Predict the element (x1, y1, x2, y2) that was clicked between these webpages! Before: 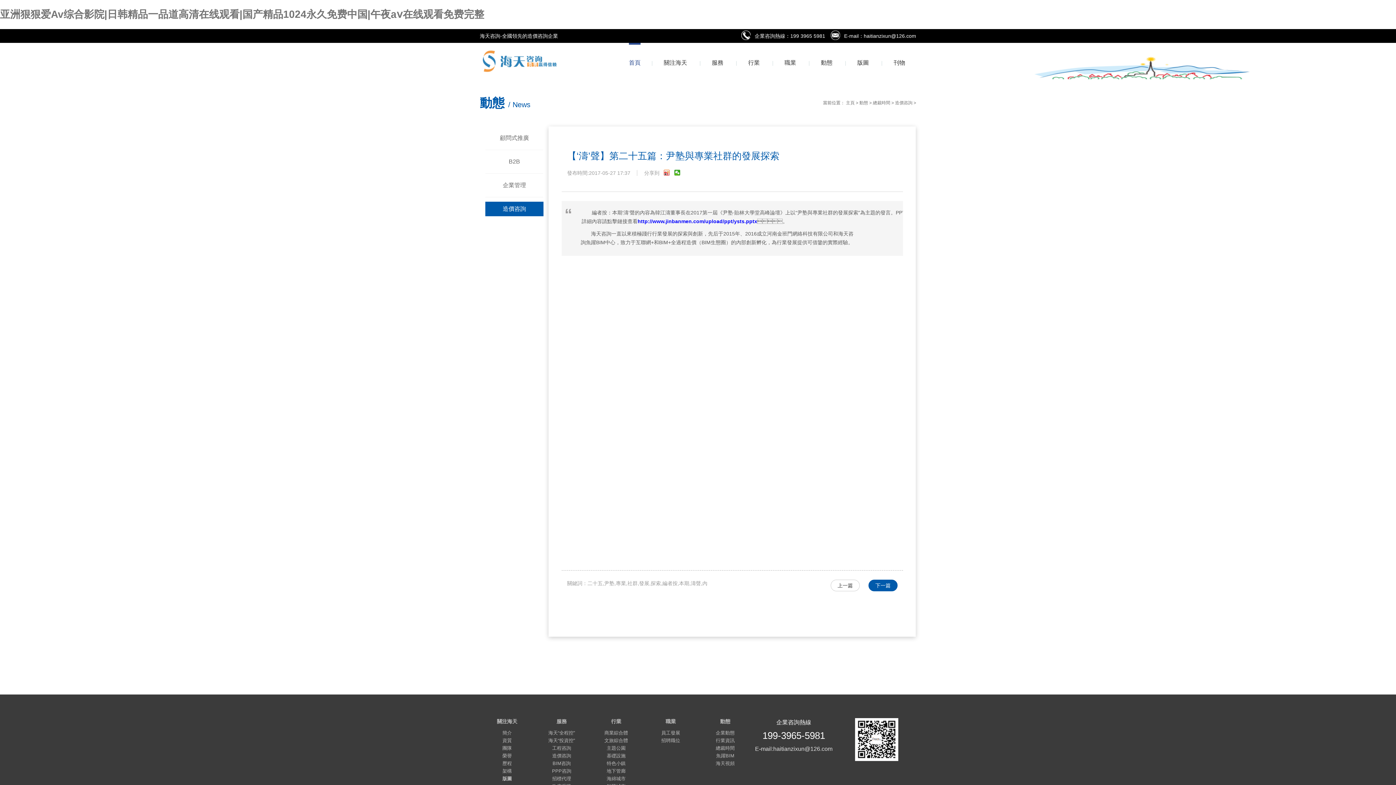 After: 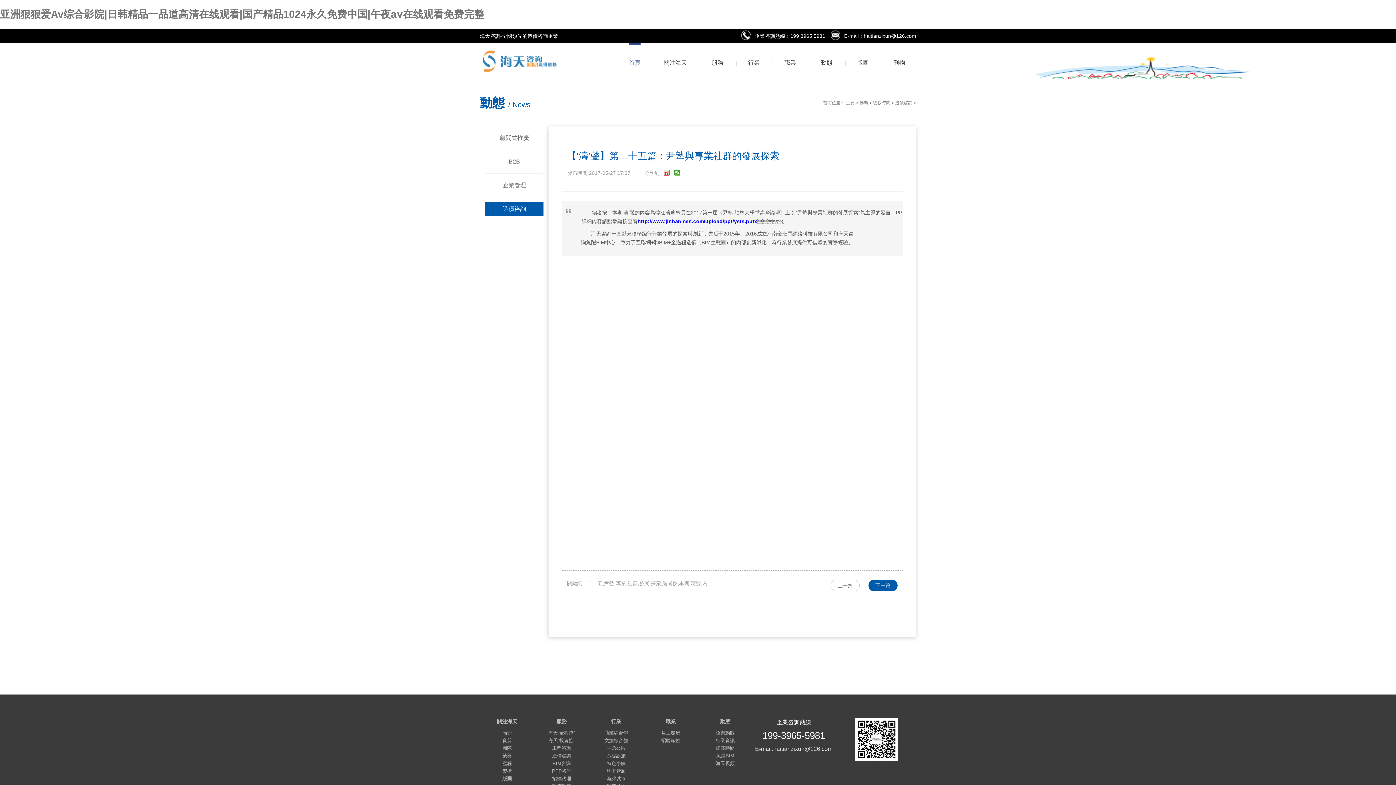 Action: label: 特色小鎮 bbox: (606, 761, 625, 766)